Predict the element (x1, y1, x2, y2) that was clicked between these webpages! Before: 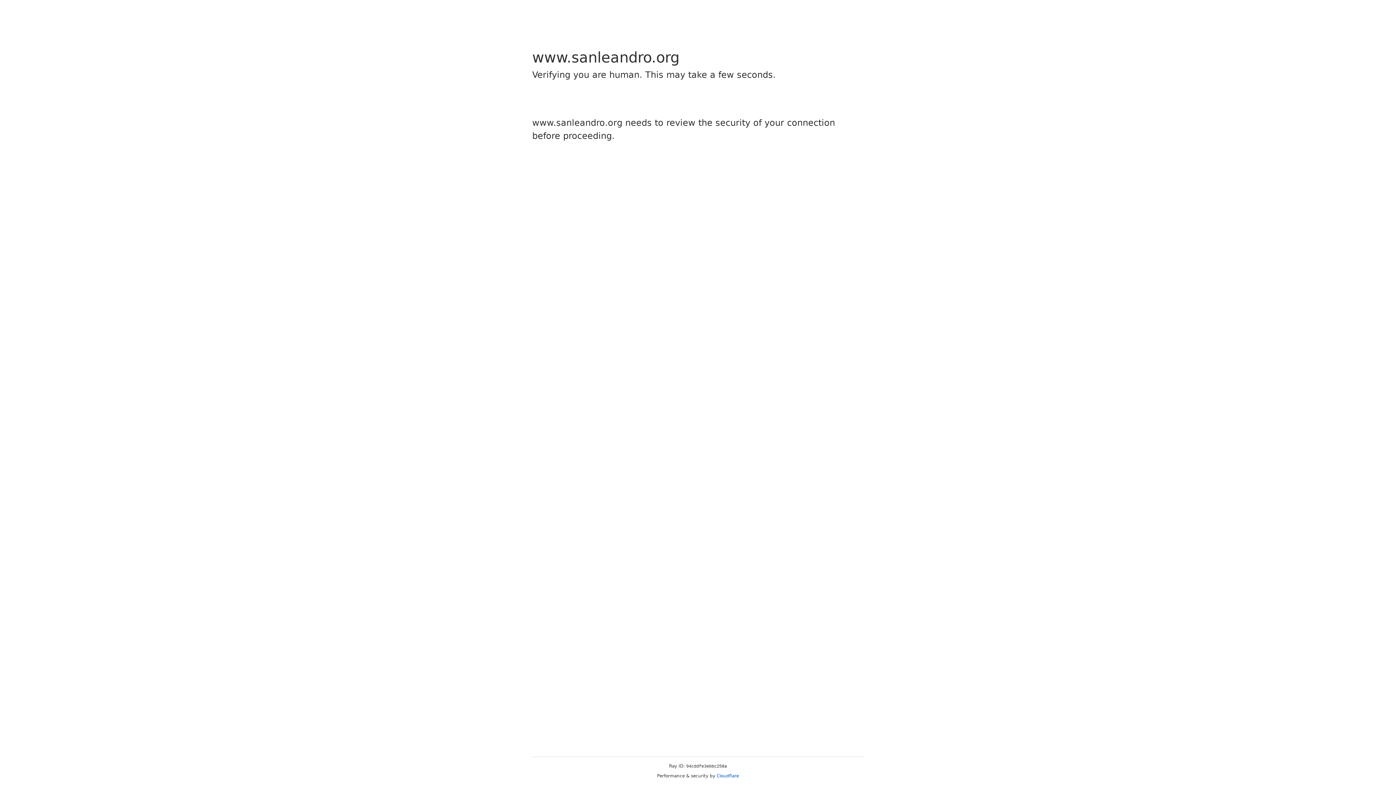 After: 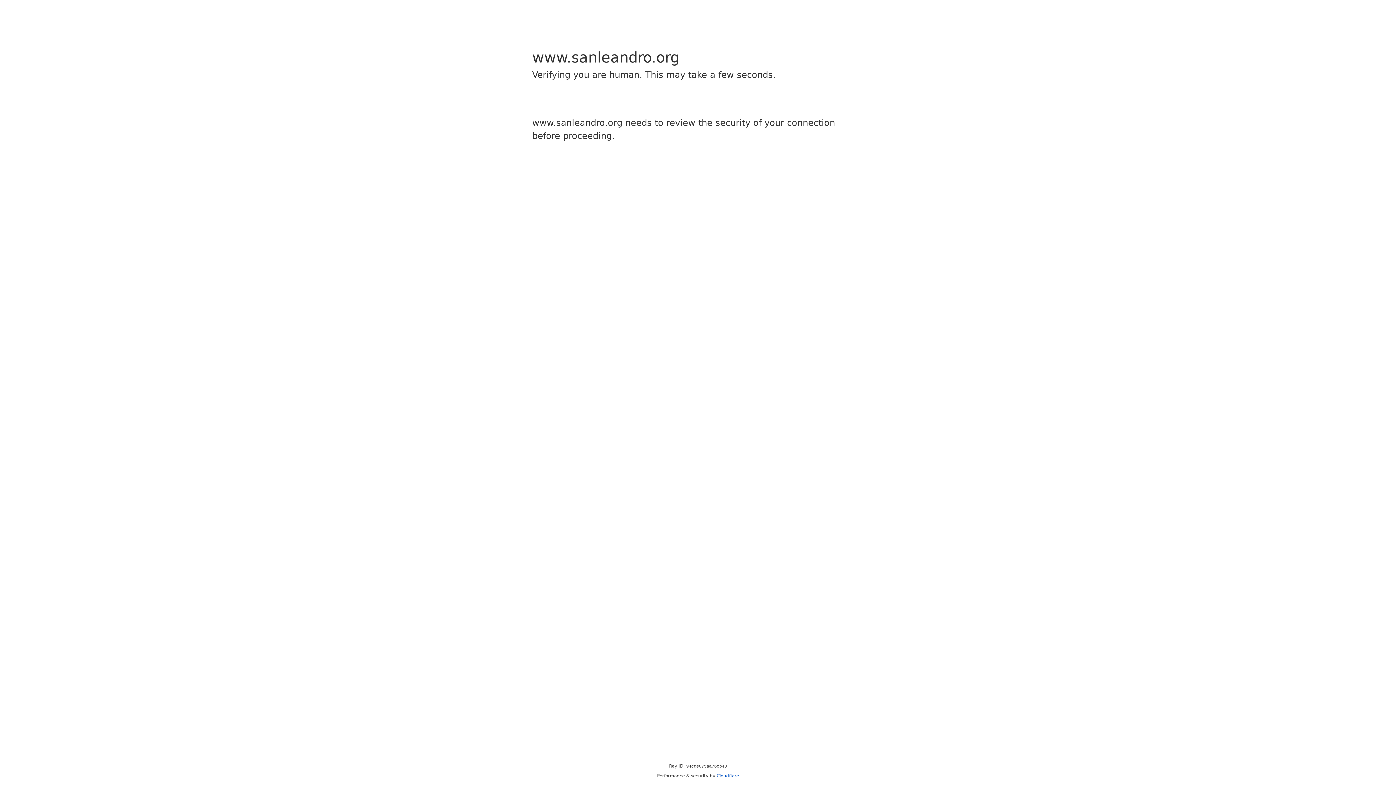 Action: bbox: (716, 773, 739, 778) label: Cloudflare